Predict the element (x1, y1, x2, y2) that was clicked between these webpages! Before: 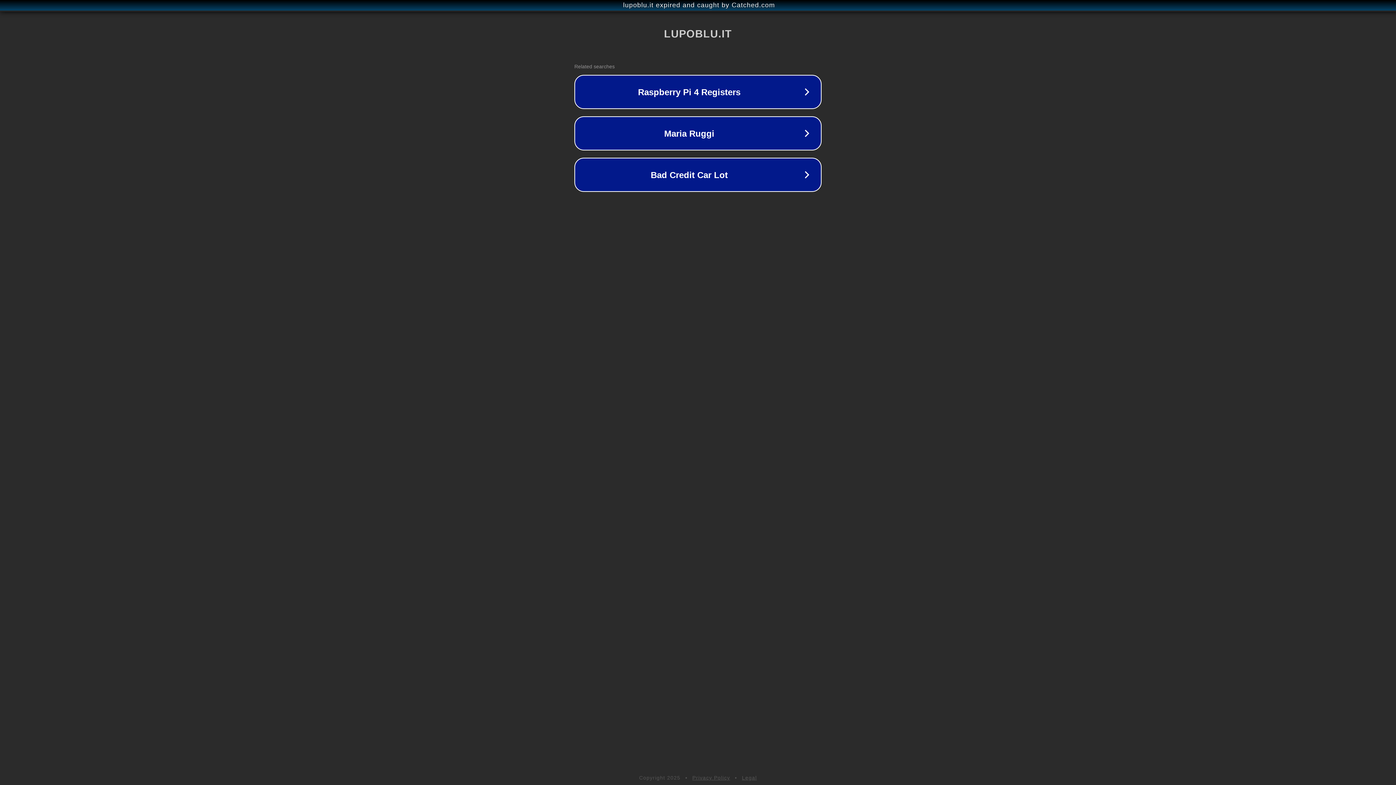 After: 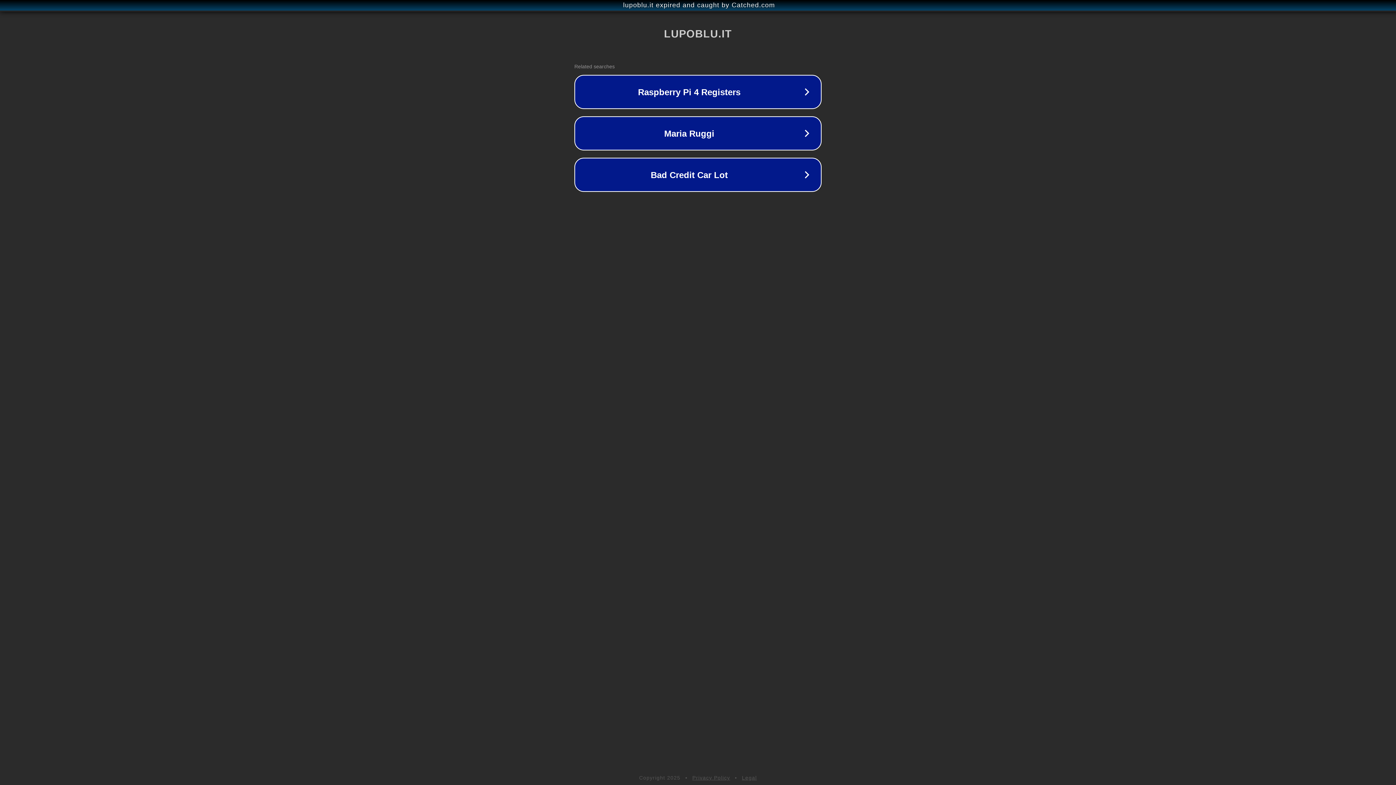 Action: label: Legal bbox: (742, 775, 757, 781)